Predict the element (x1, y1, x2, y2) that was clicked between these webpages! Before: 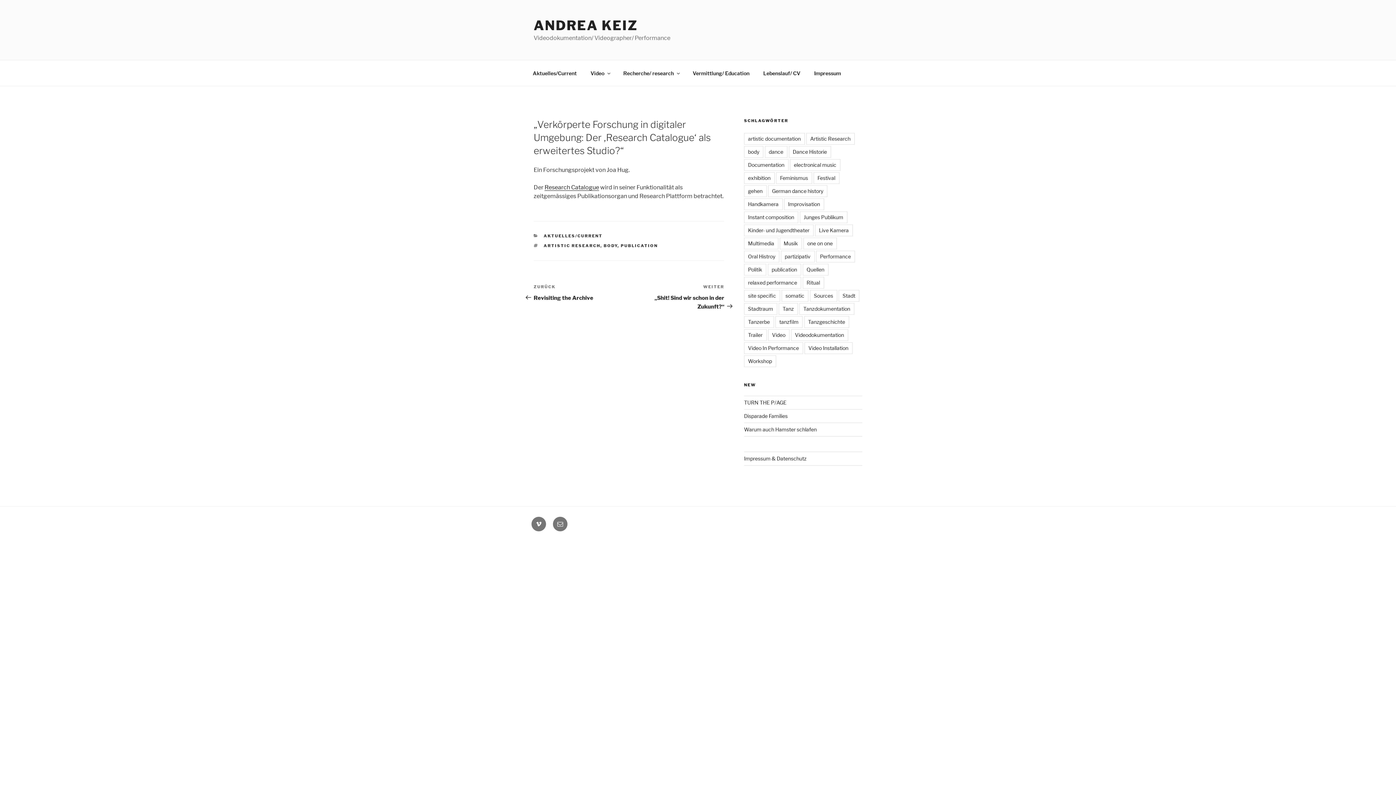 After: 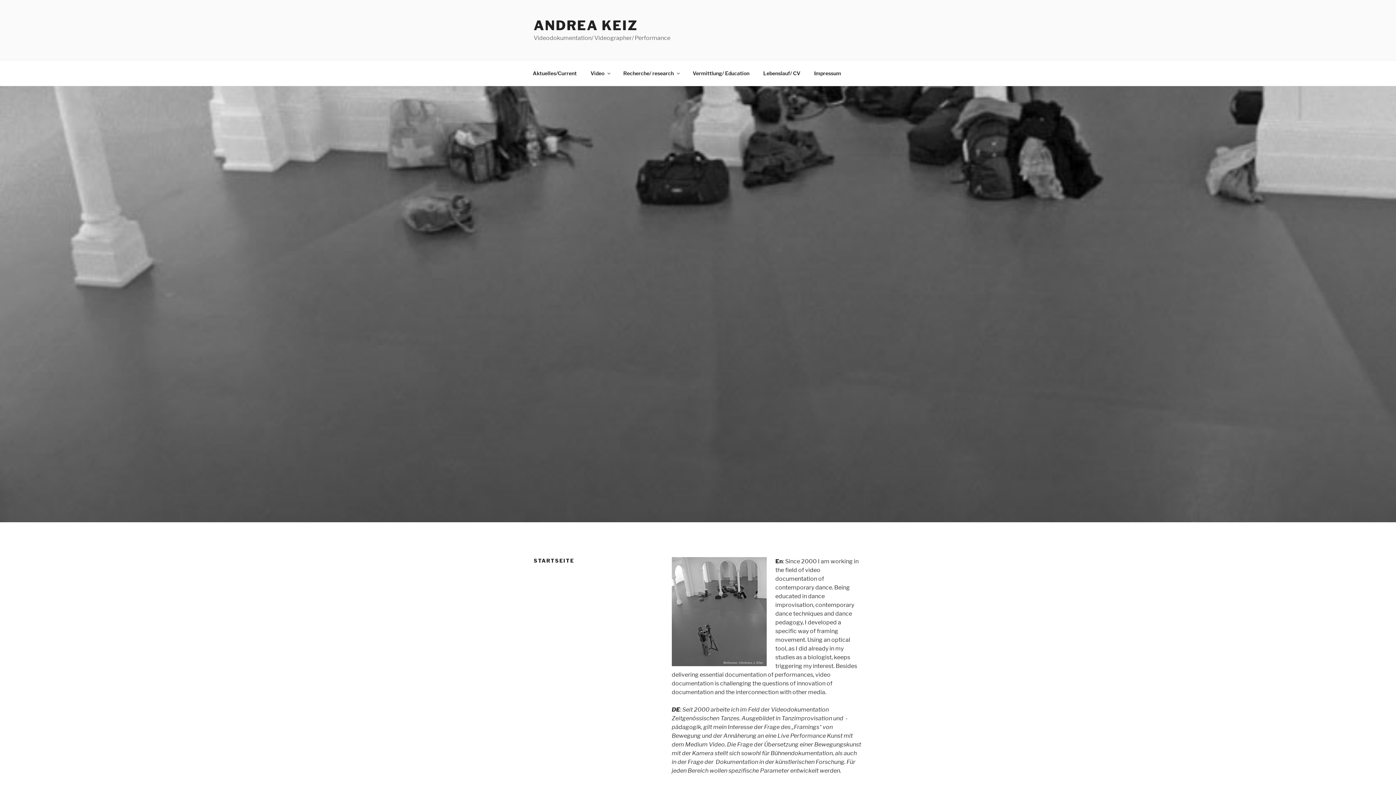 Action: label: ANDREA KEIZ bbox: (533, 17, 638, 33)